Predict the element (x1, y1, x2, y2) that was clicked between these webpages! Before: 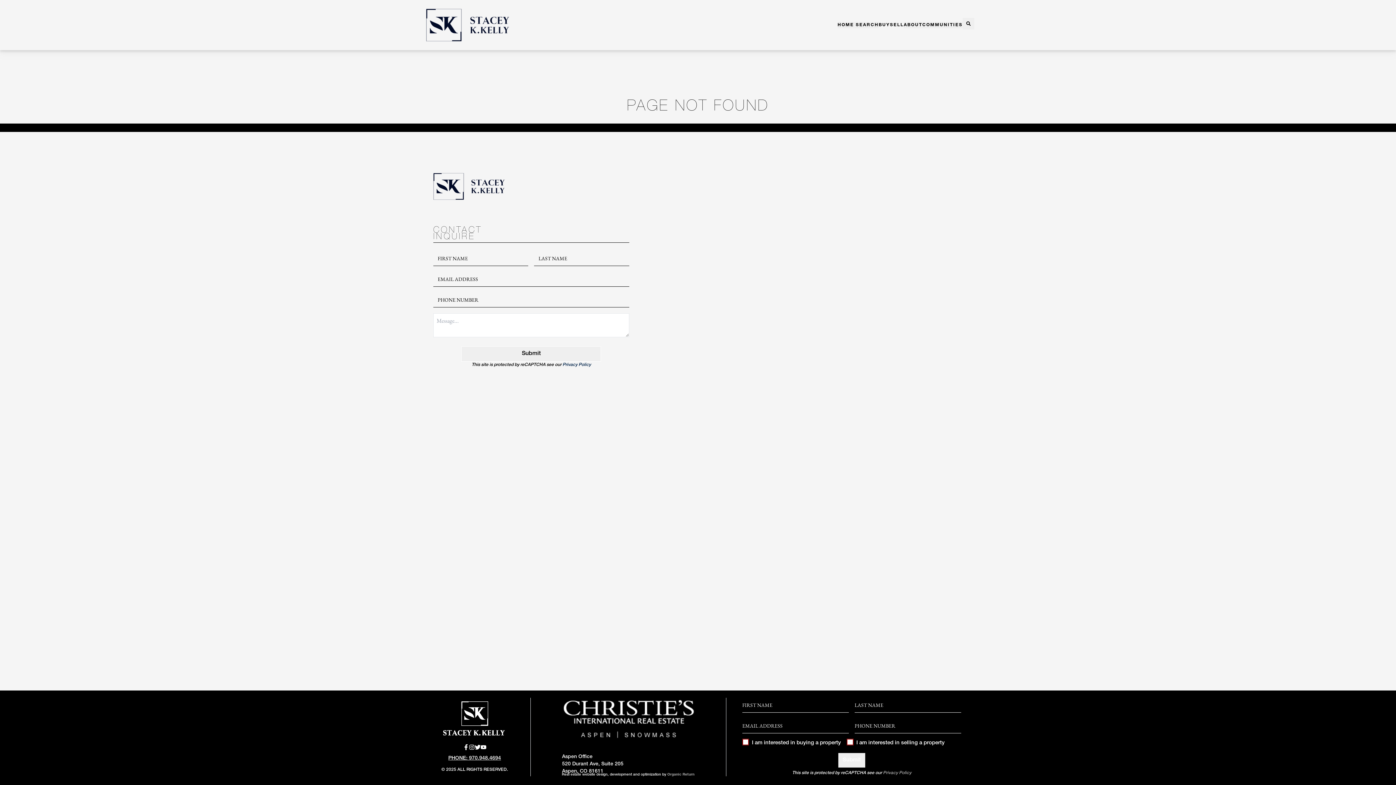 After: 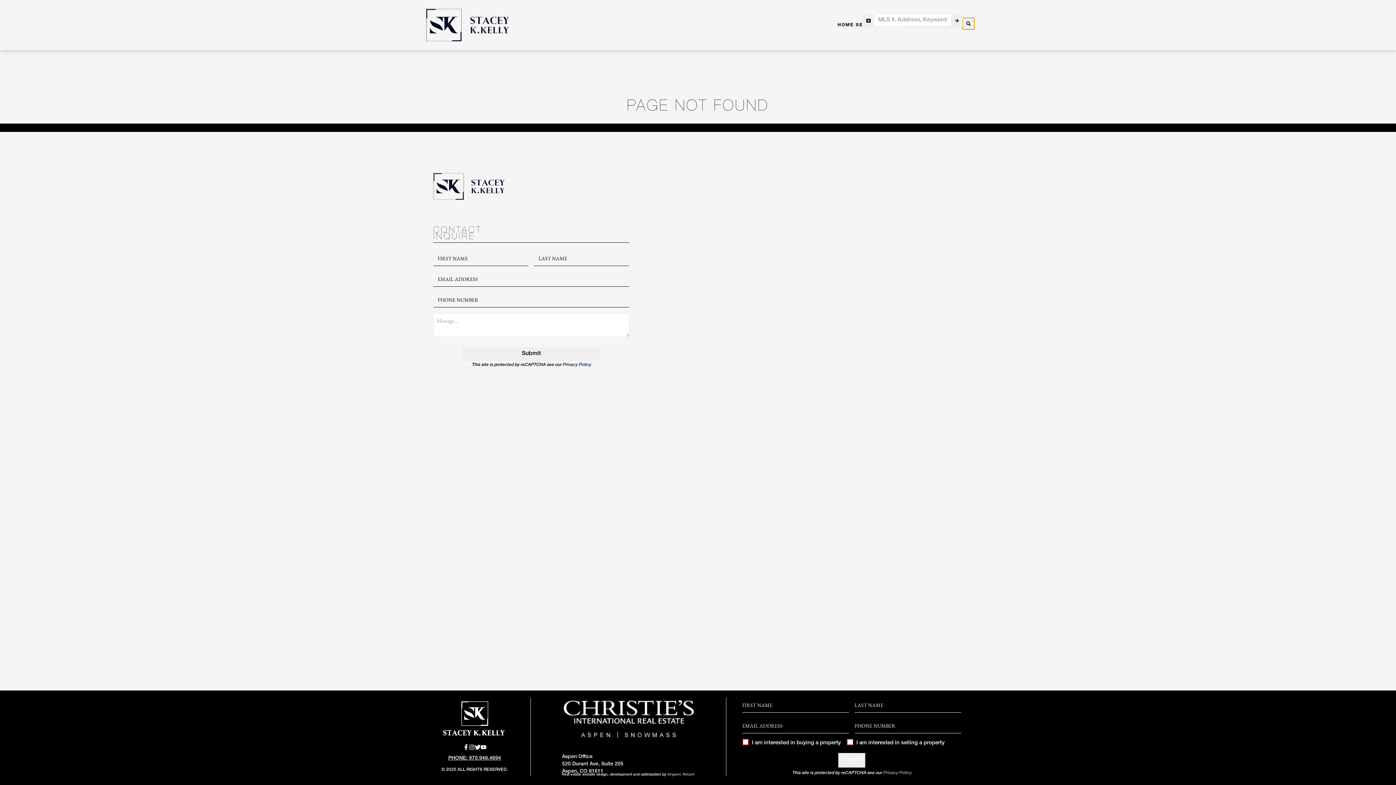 Action: bbox: (962, 17, 974, 29) label: Search